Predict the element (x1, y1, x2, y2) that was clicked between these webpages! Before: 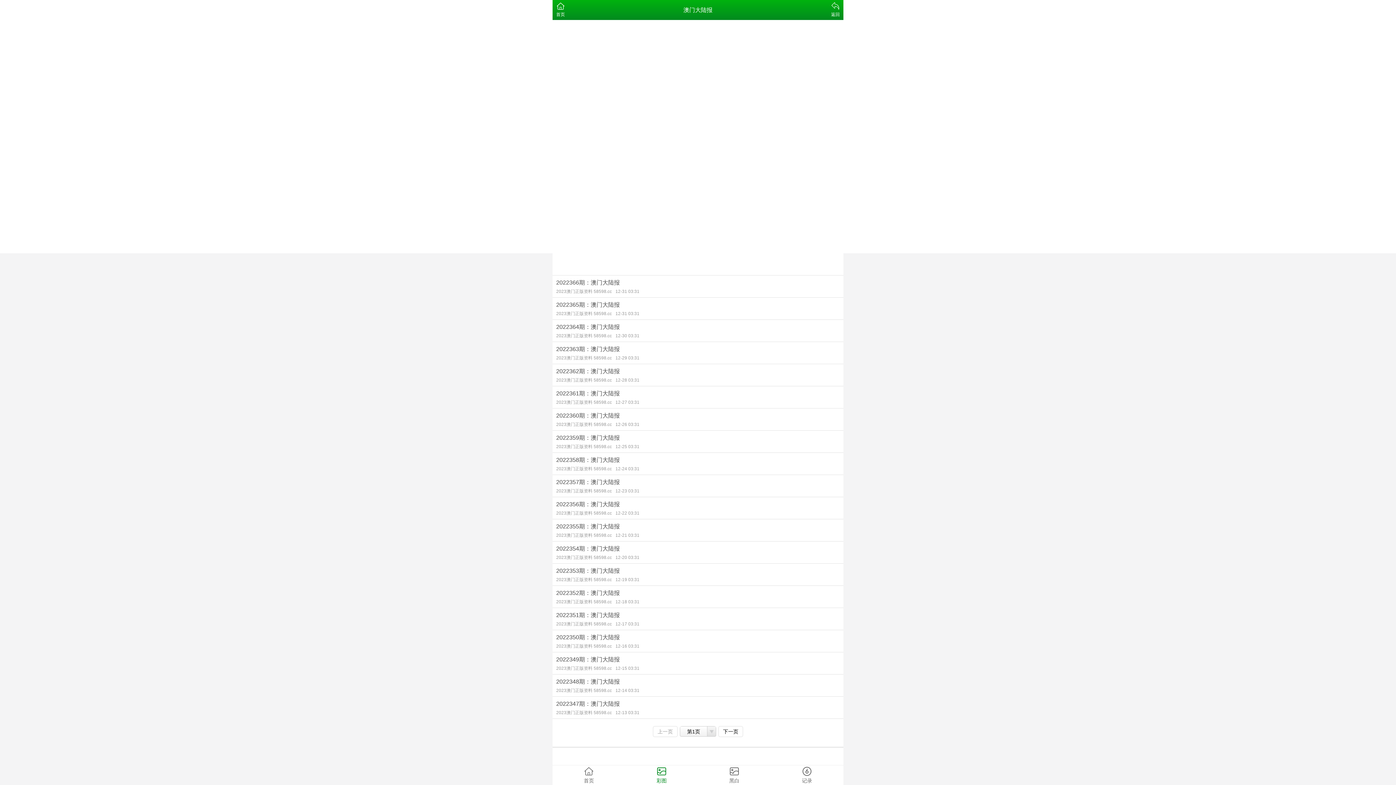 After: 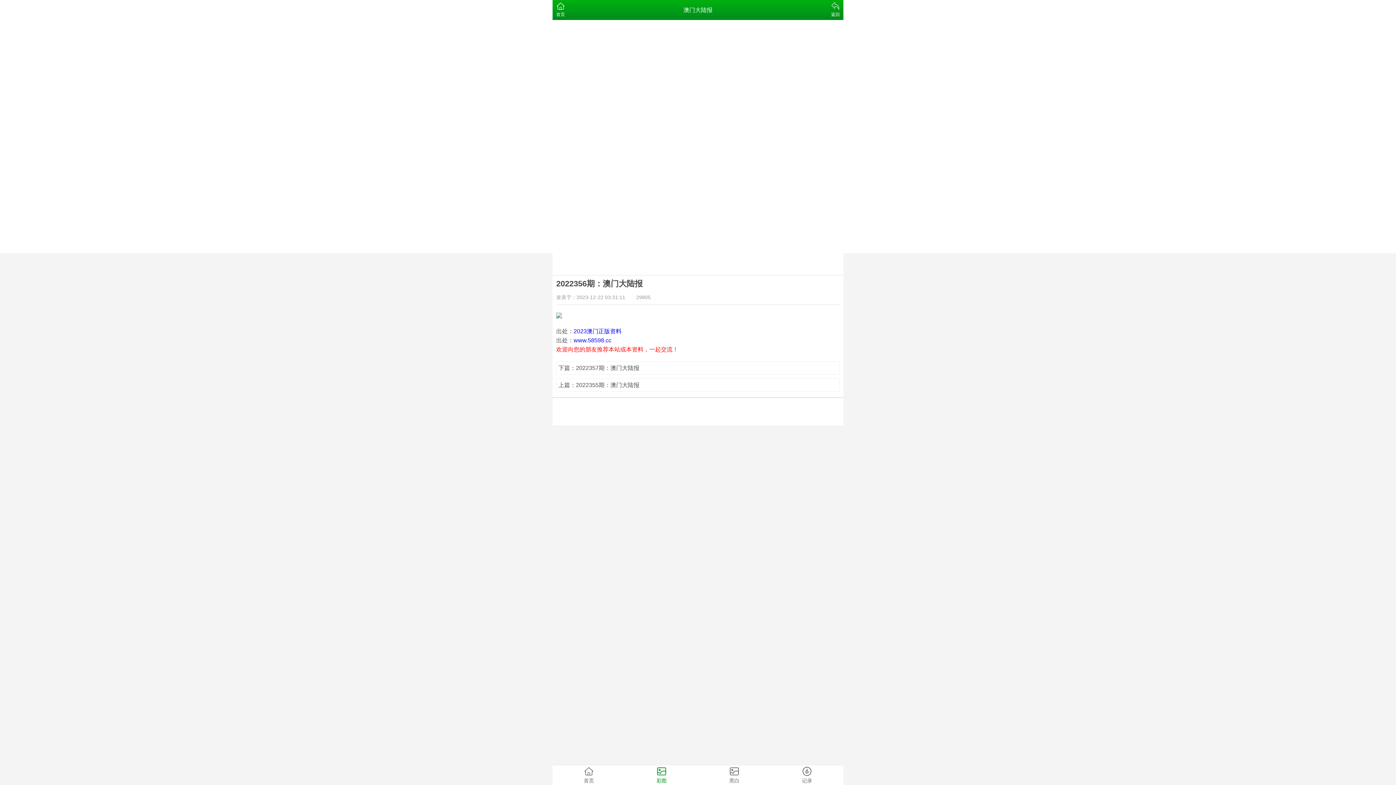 Action: label: 2022356期：澳门大陆报
2023澳门正版资料 58598.cc12-22 03:31 bbox: (552, 497, 843, 519)